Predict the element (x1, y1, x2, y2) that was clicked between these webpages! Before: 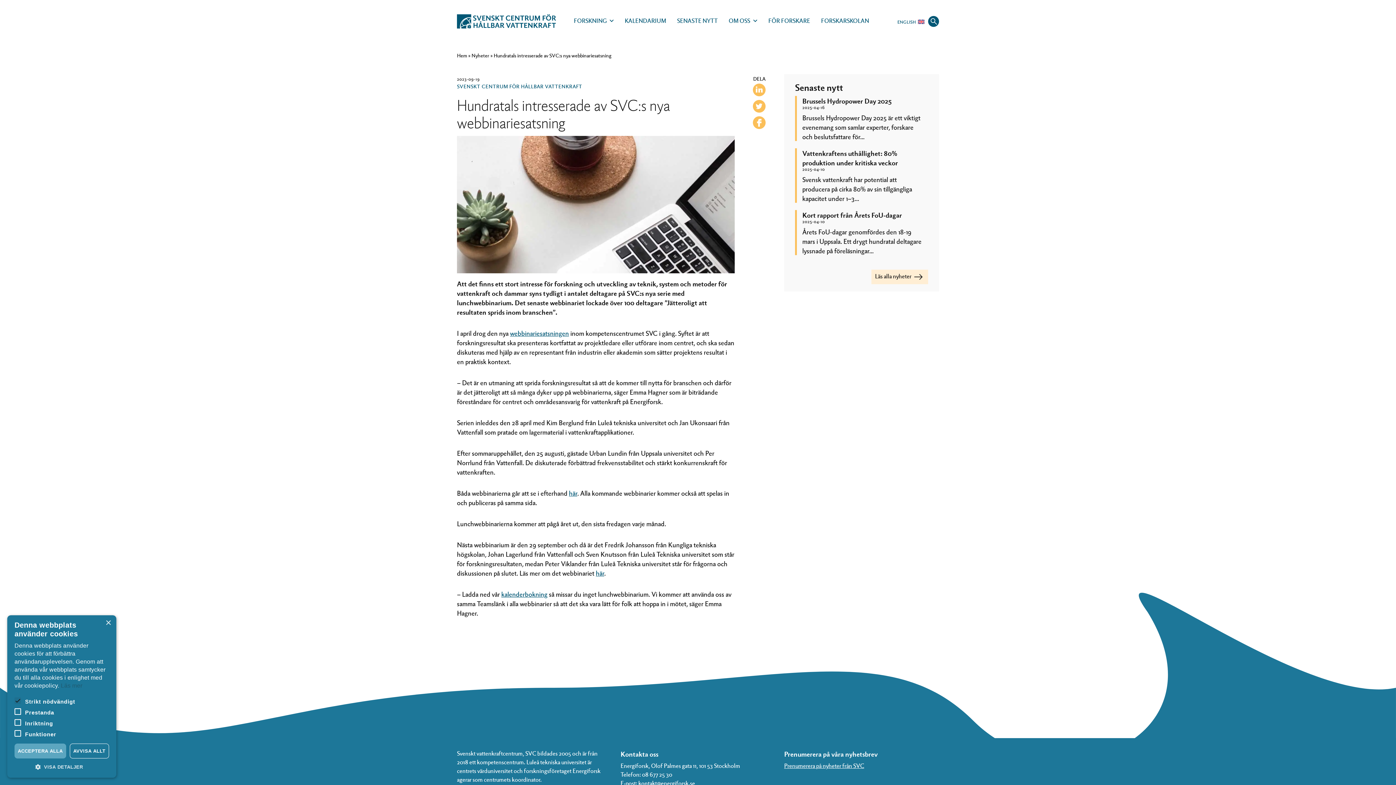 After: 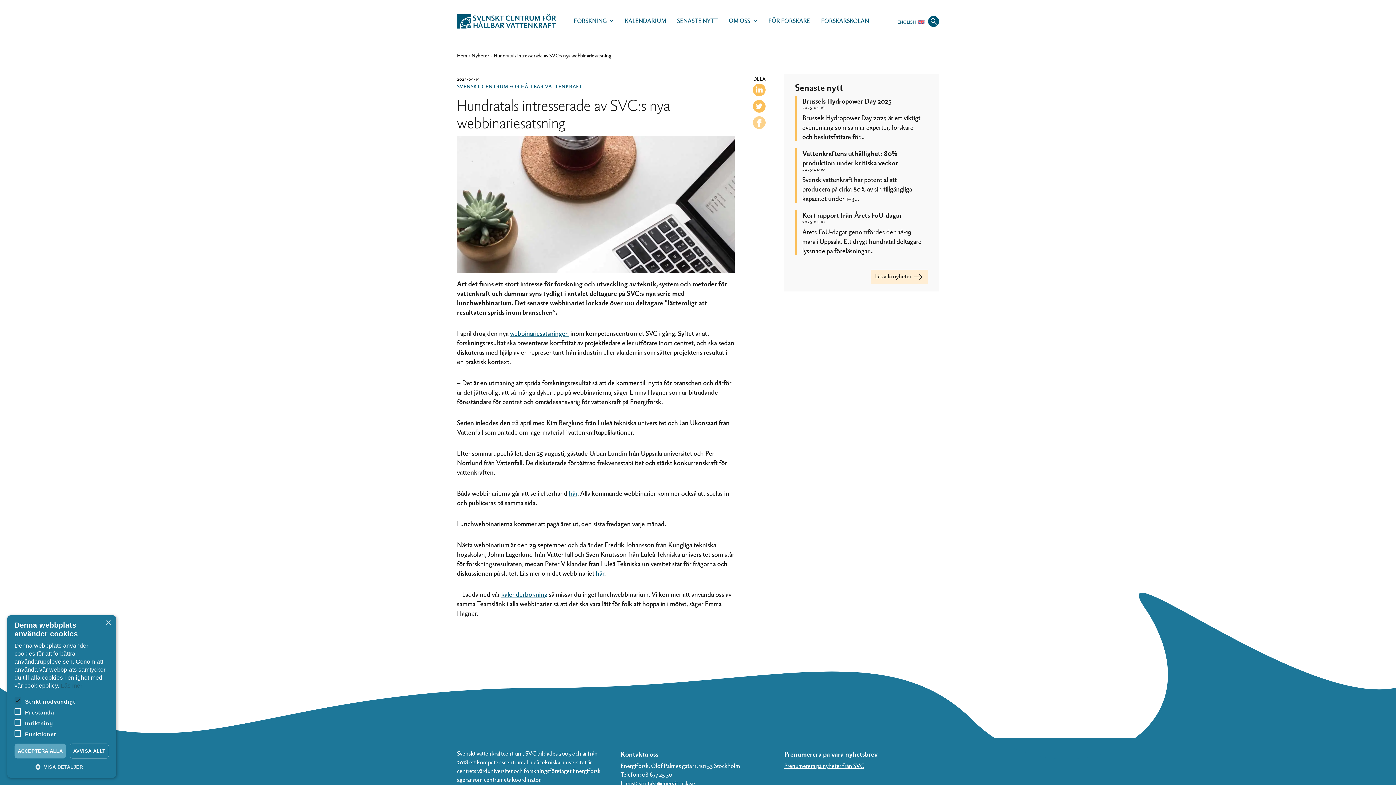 Action: bbox: (753, 116, 765, 129)